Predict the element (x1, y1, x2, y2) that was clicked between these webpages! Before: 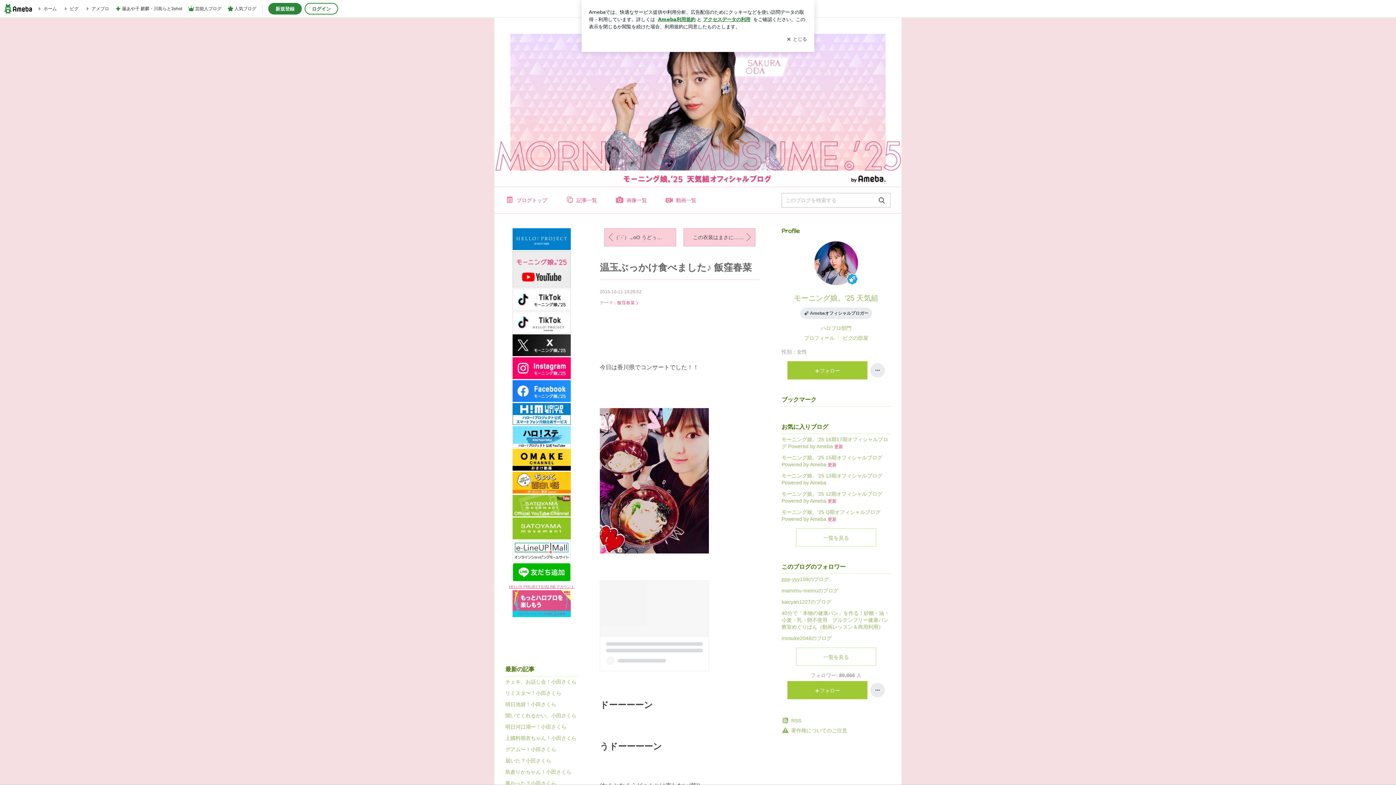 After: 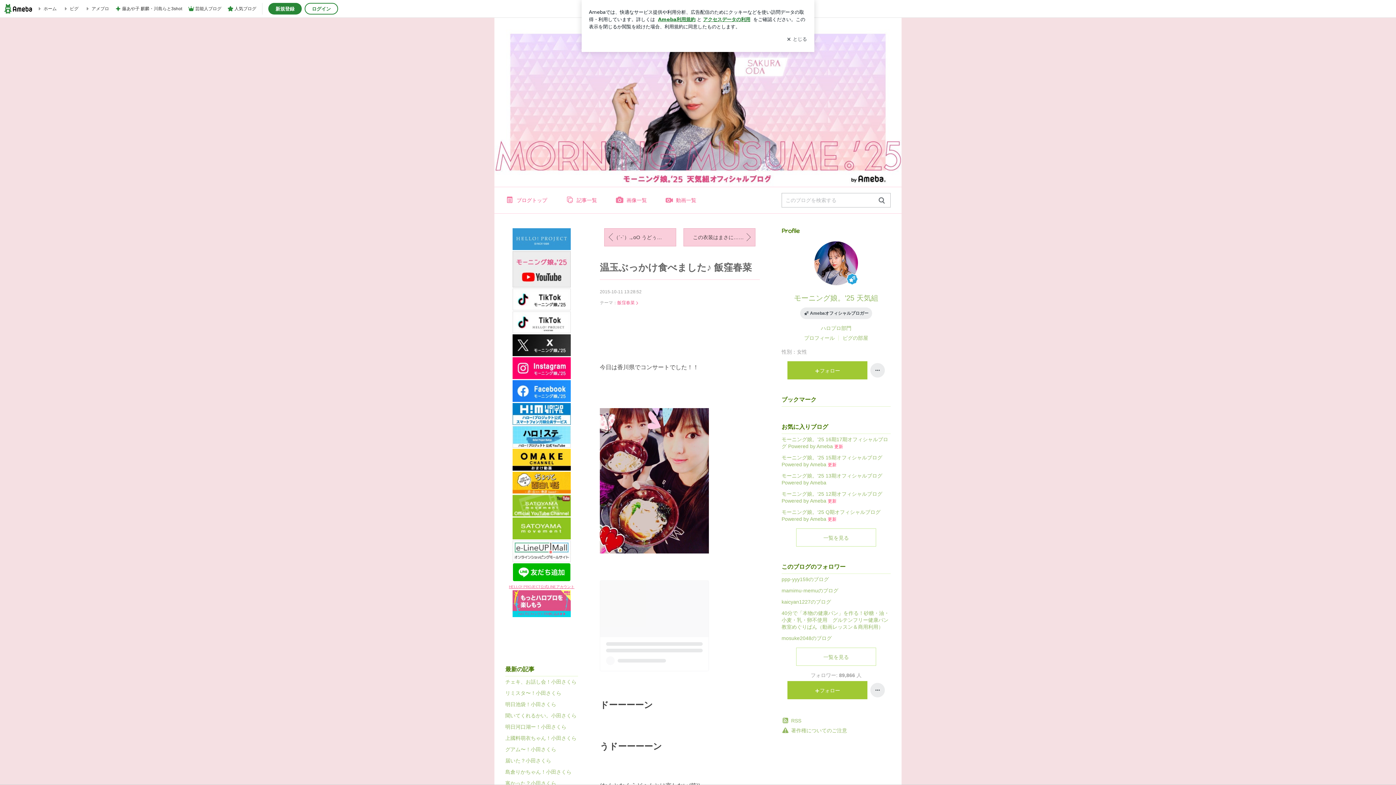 Action: bbox: (512, 236, 570, 242)